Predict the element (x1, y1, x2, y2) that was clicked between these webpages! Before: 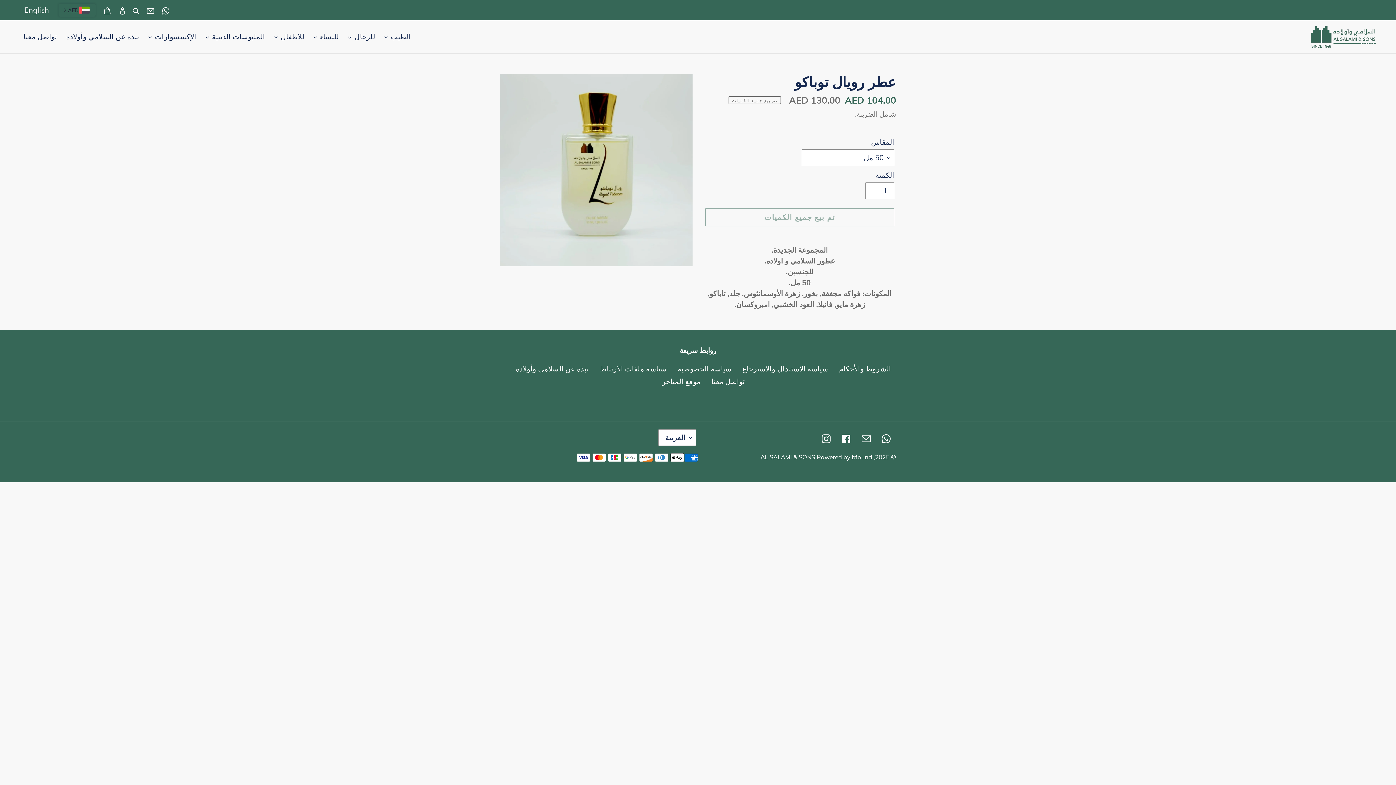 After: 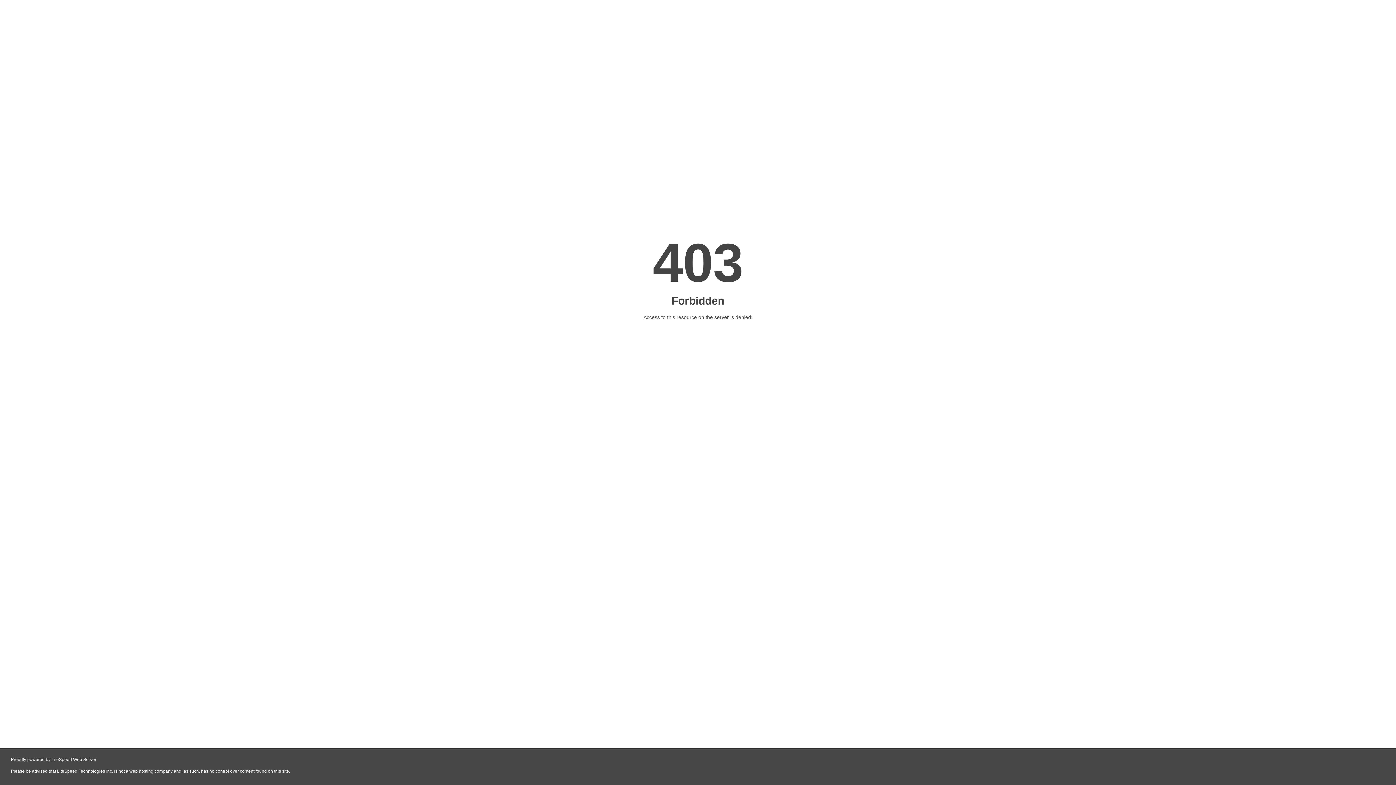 Action: label: Powered by bfound bbox: (817, 453, 872, 461)